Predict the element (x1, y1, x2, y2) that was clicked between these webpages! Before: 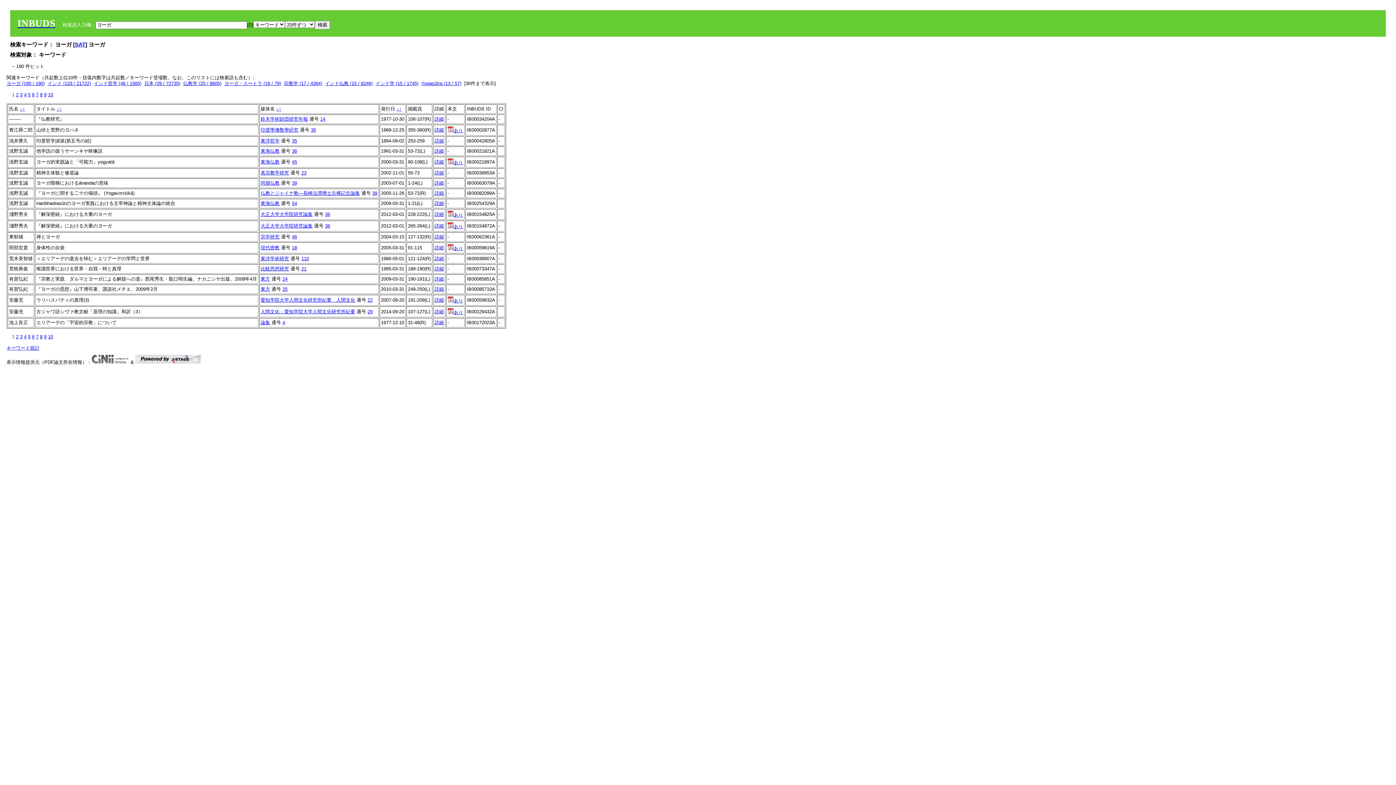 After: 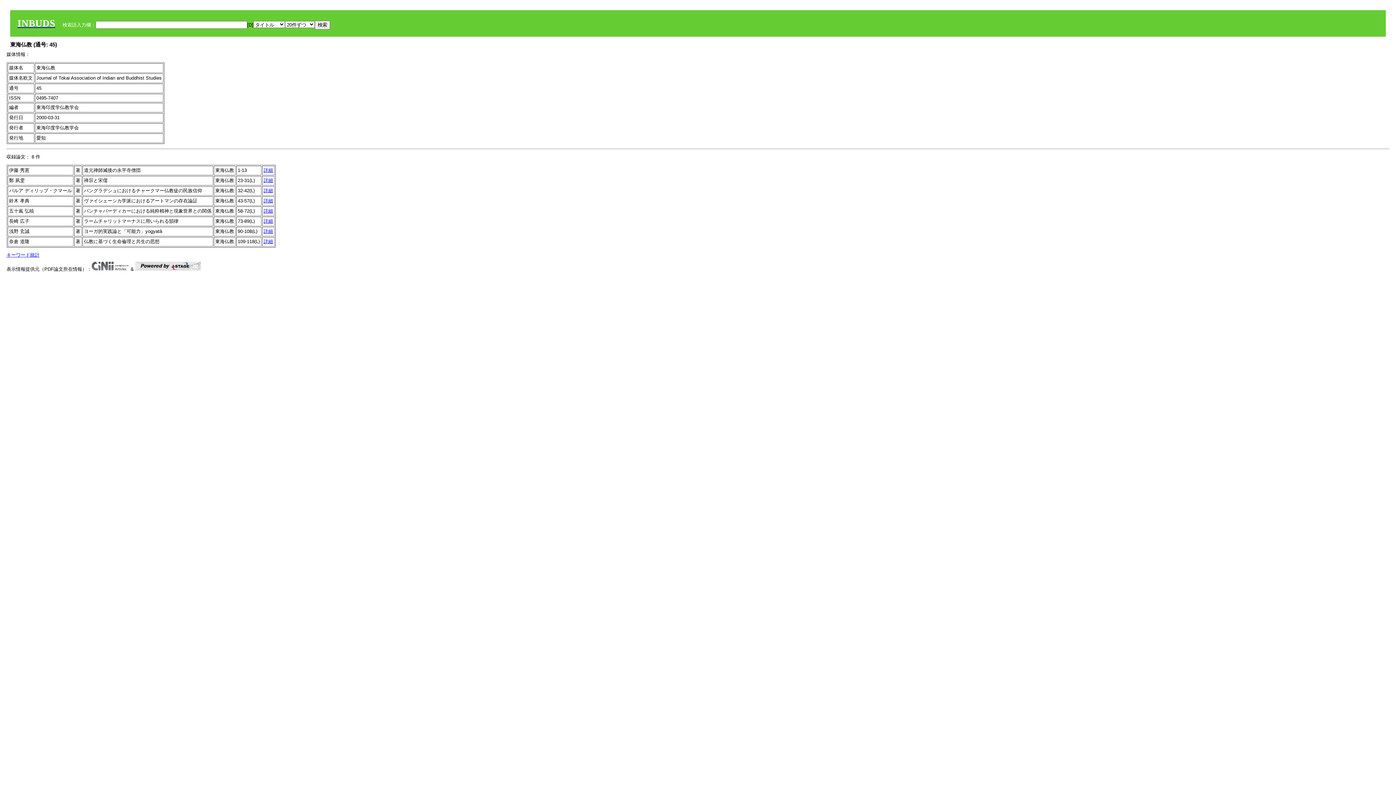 Action: bbox: (292, 159, 297, 164) label: 45